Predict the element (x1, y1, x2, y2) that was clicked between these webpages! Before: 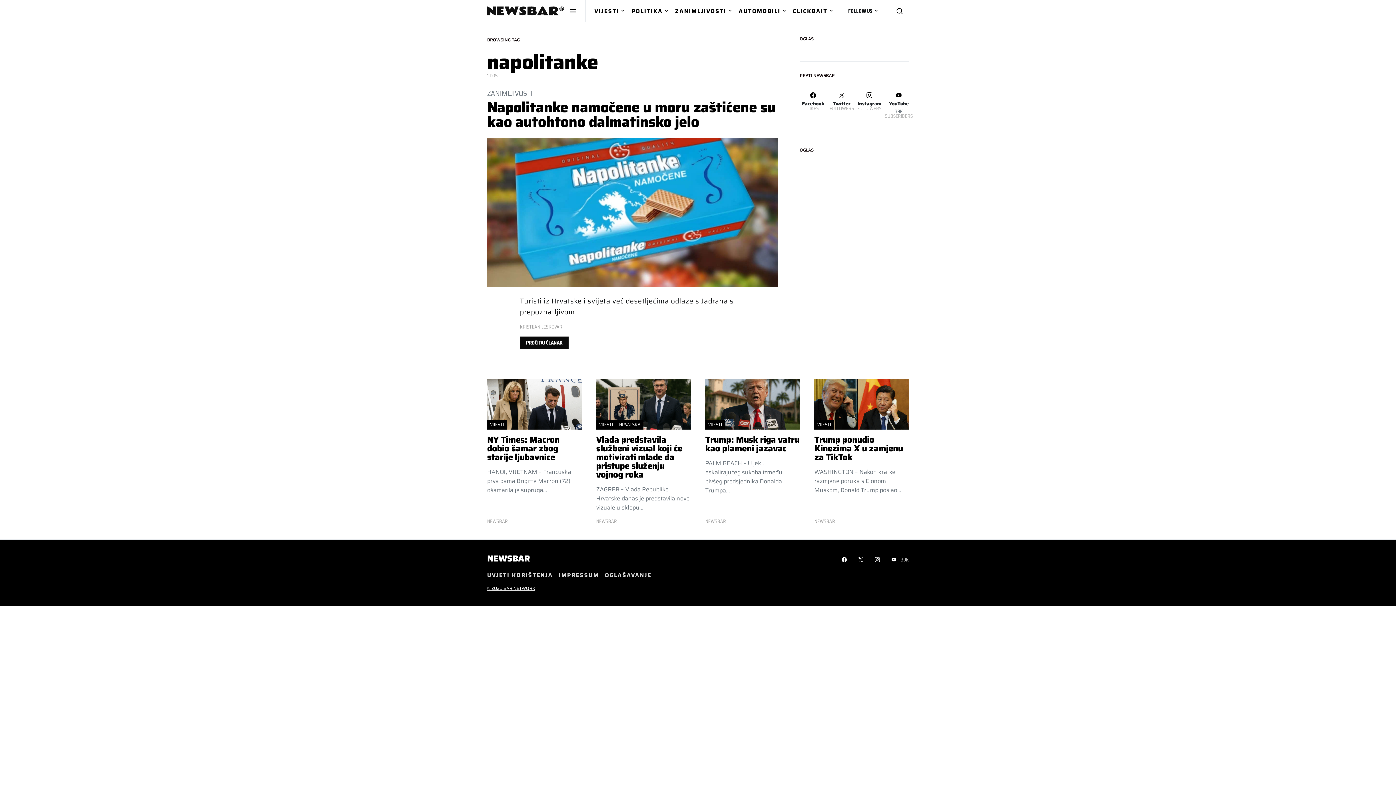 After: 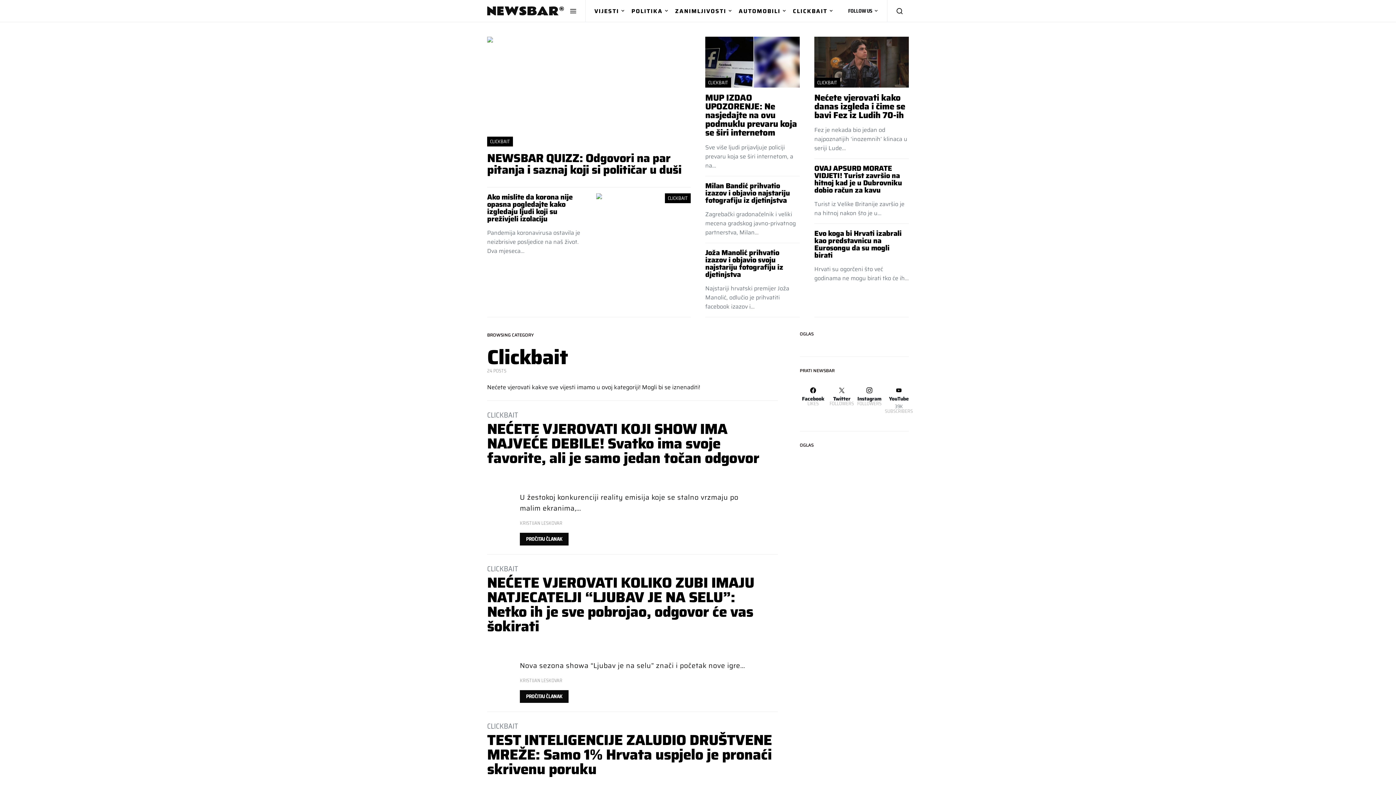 Action: label: CLICKBAIT bbox: (790, 0, 834, 21)